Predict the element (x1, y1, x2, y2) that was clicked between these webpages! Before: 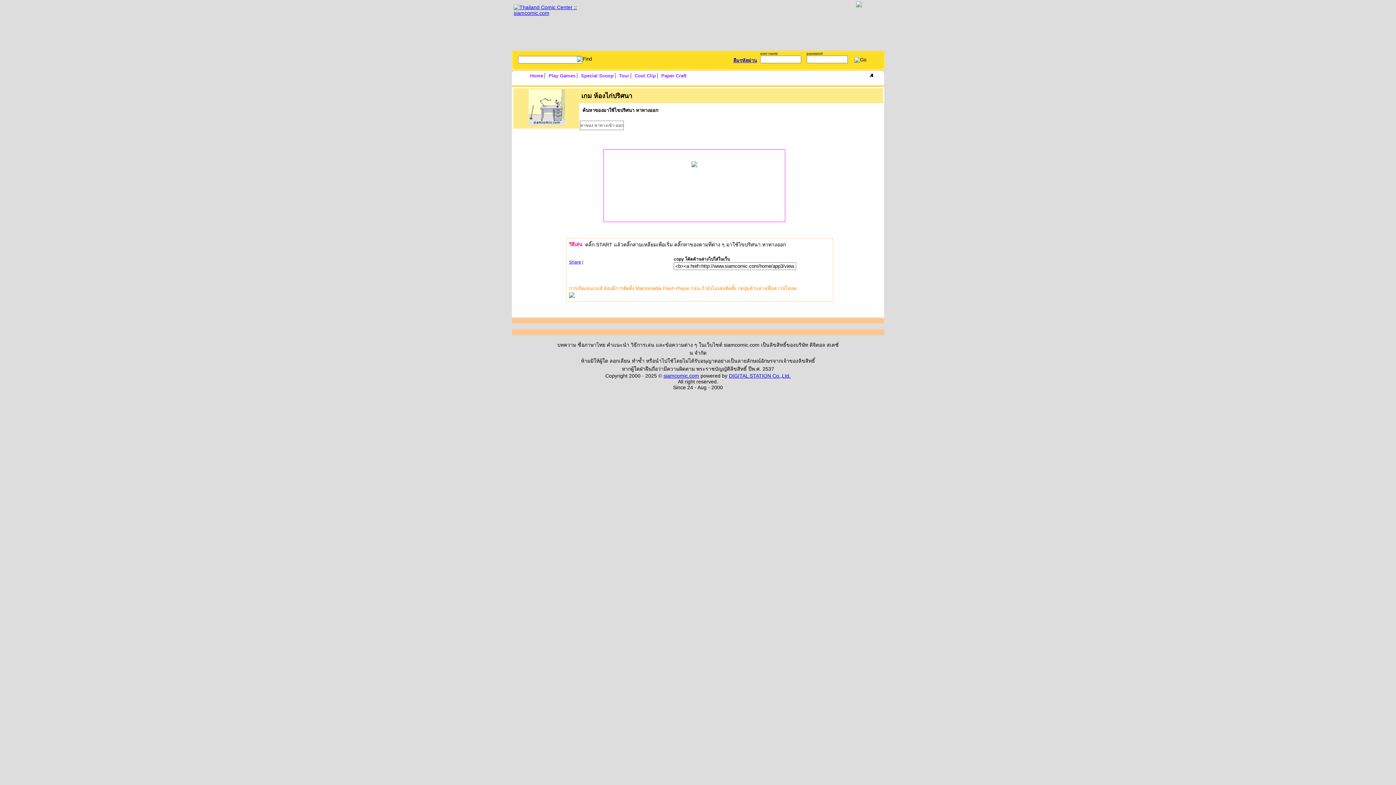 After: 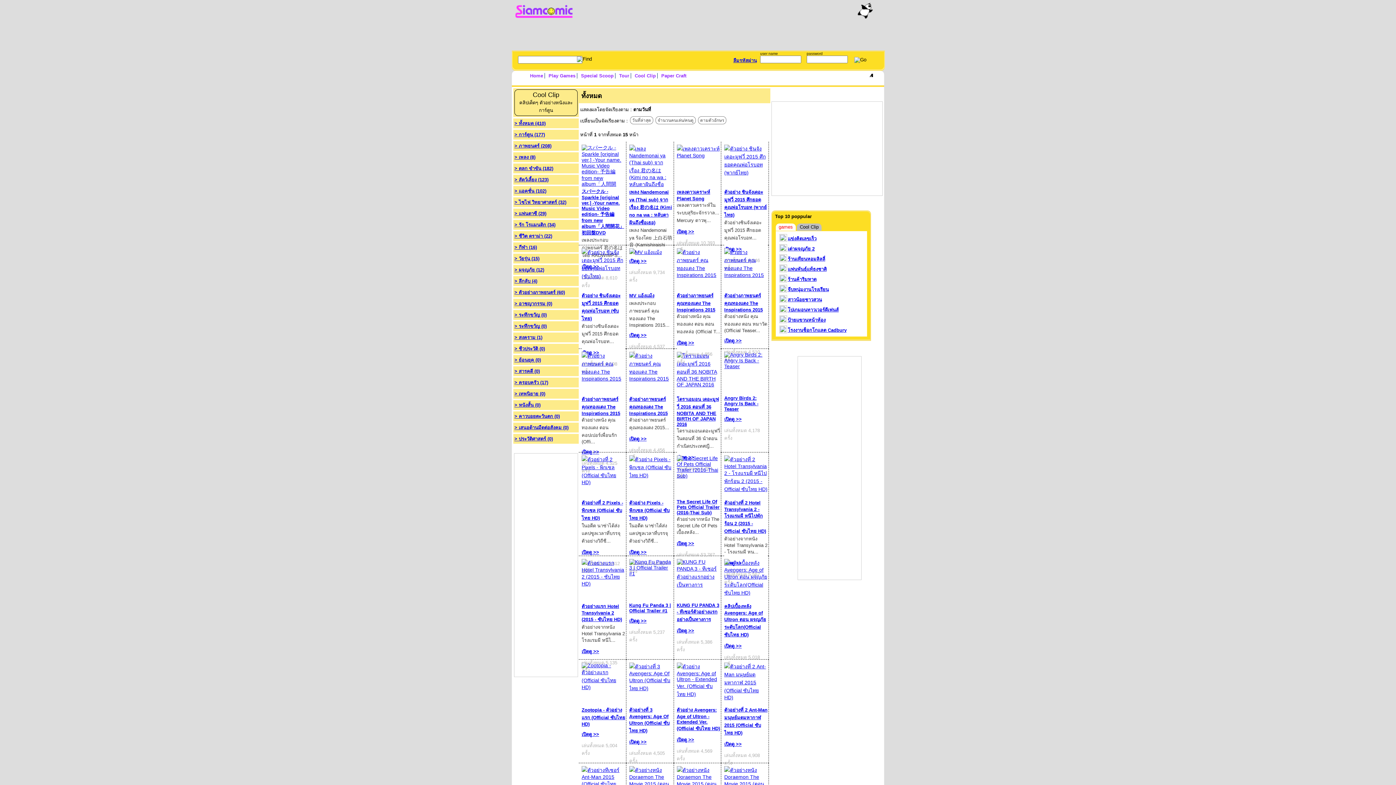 Action: label: Cool Clip bbox: (634, 73, 657, 78)